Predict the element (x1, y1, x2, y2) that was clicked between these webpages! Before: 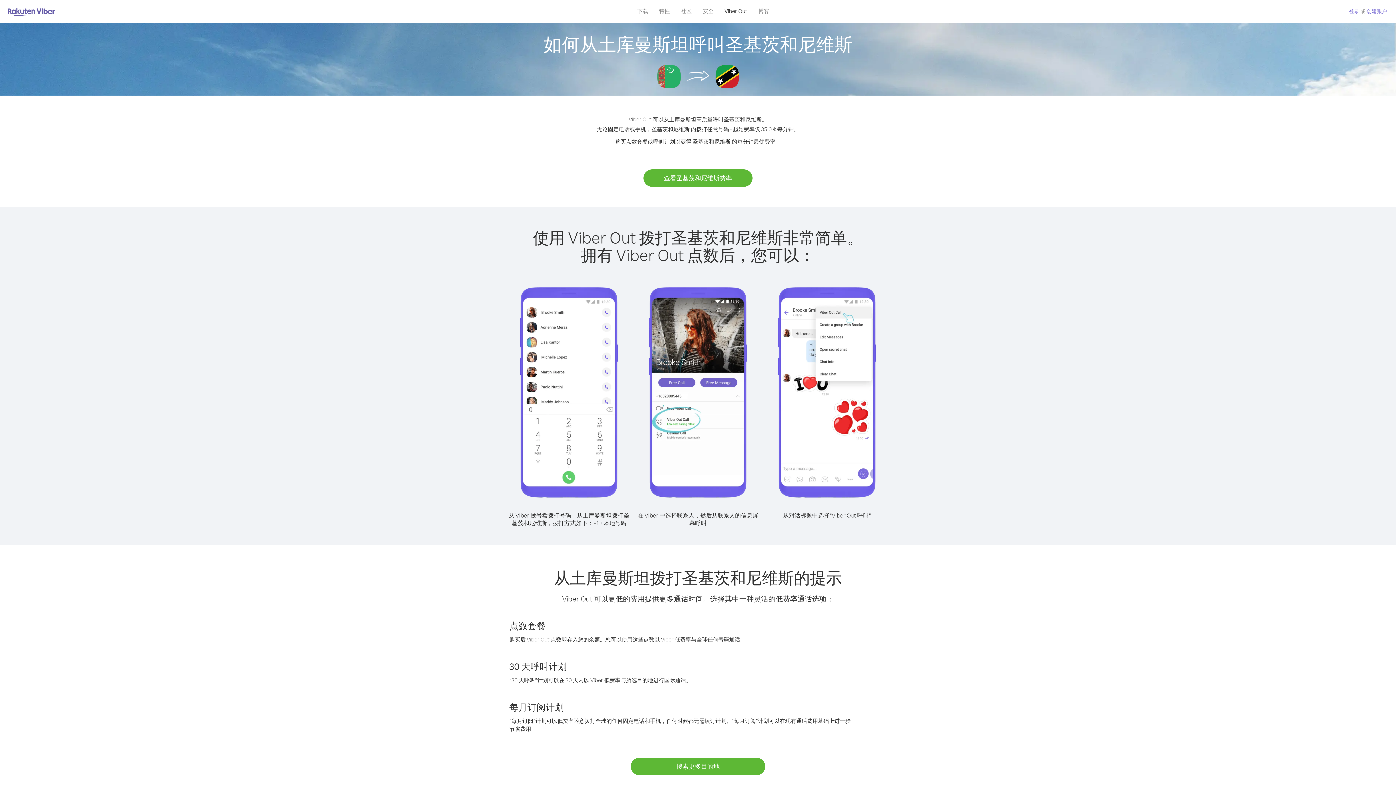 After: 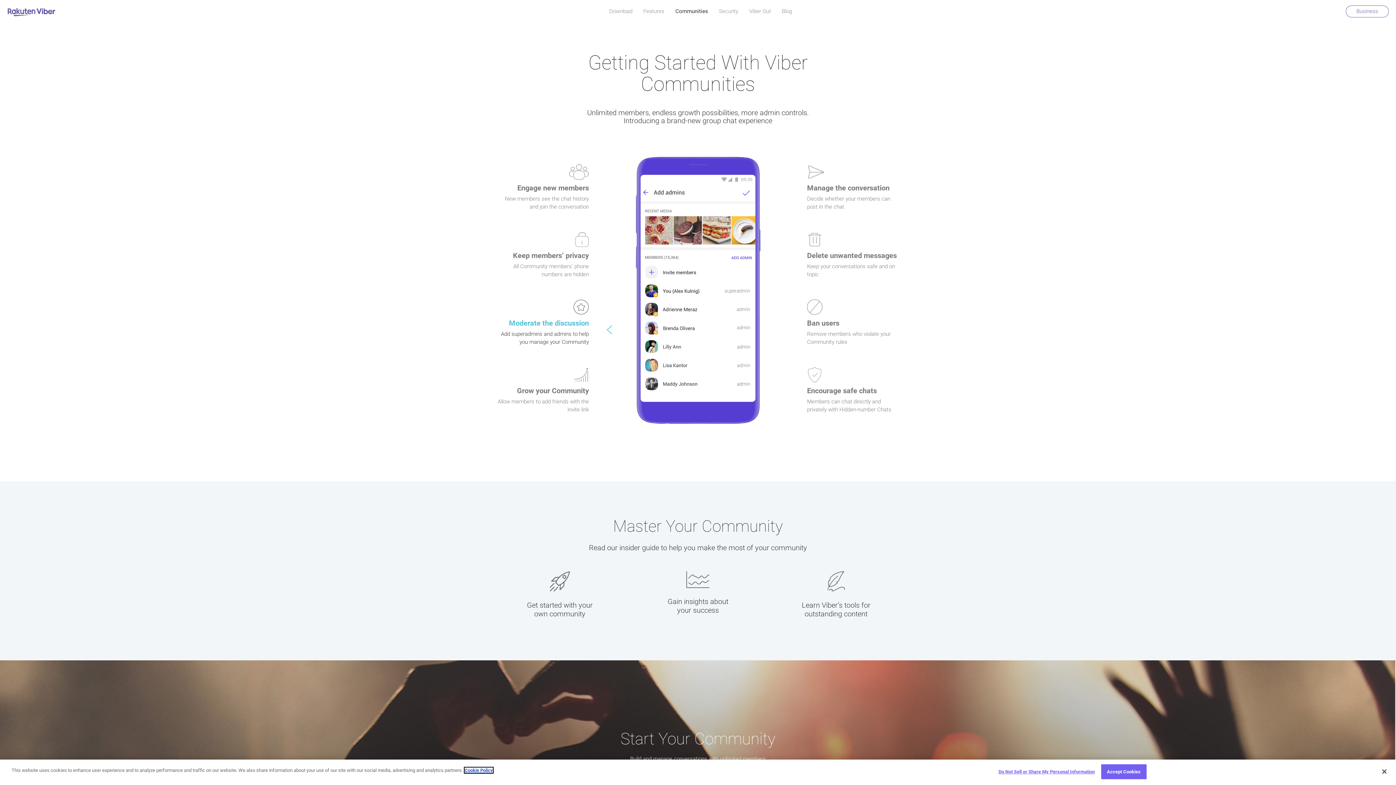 Action: bbox: (675, 5, 697, 16) label: 社区